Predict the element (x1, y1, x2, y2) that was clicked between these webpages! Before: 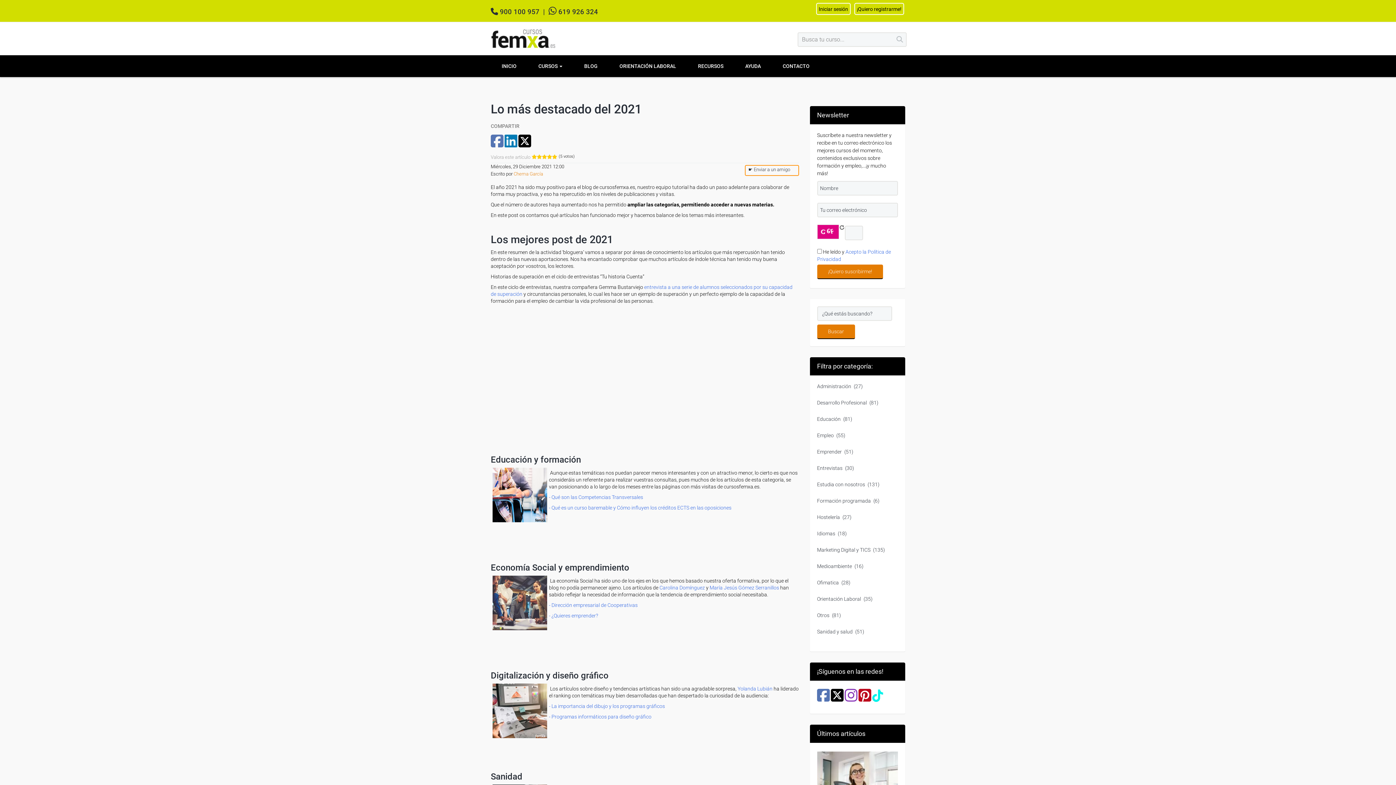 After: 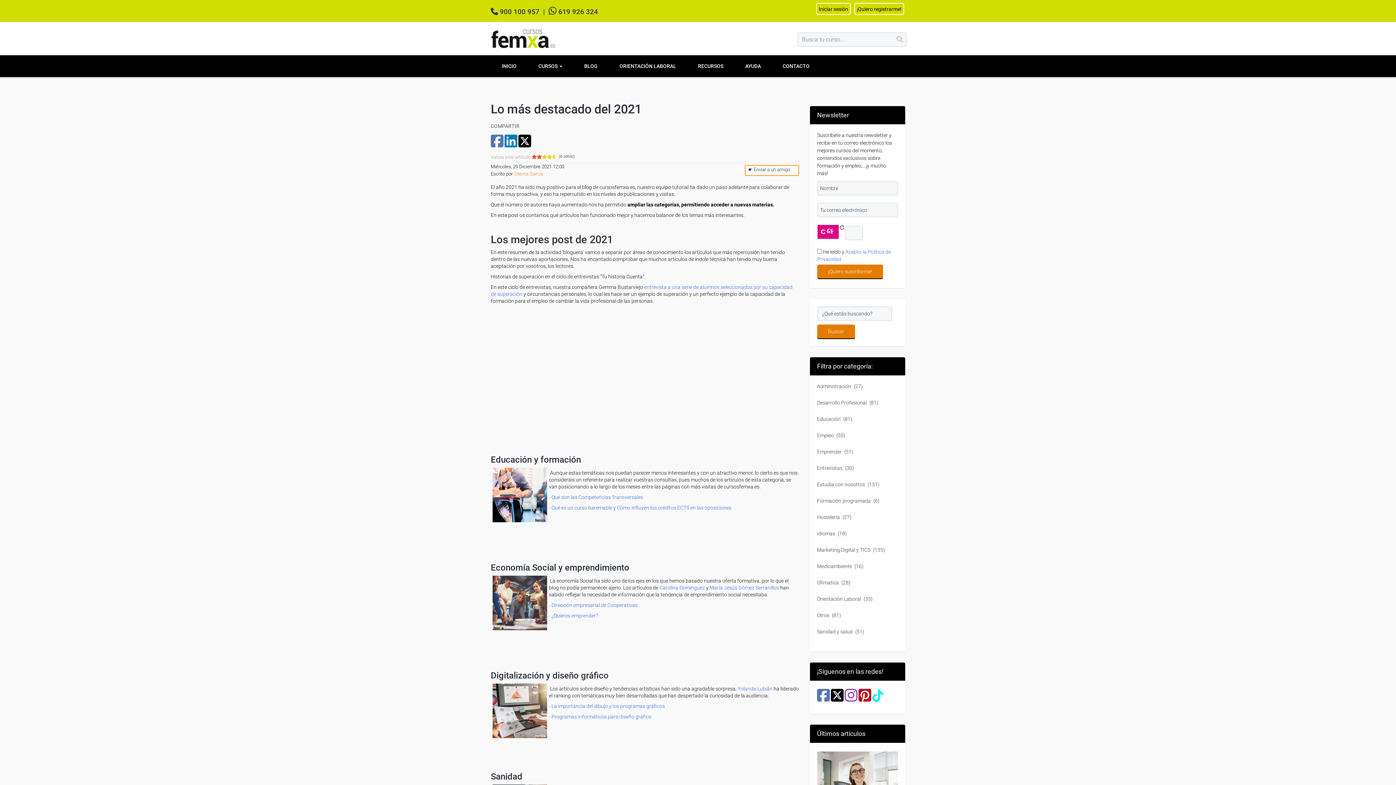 Action: bbox: (532, 154, 542, 163) label: 2